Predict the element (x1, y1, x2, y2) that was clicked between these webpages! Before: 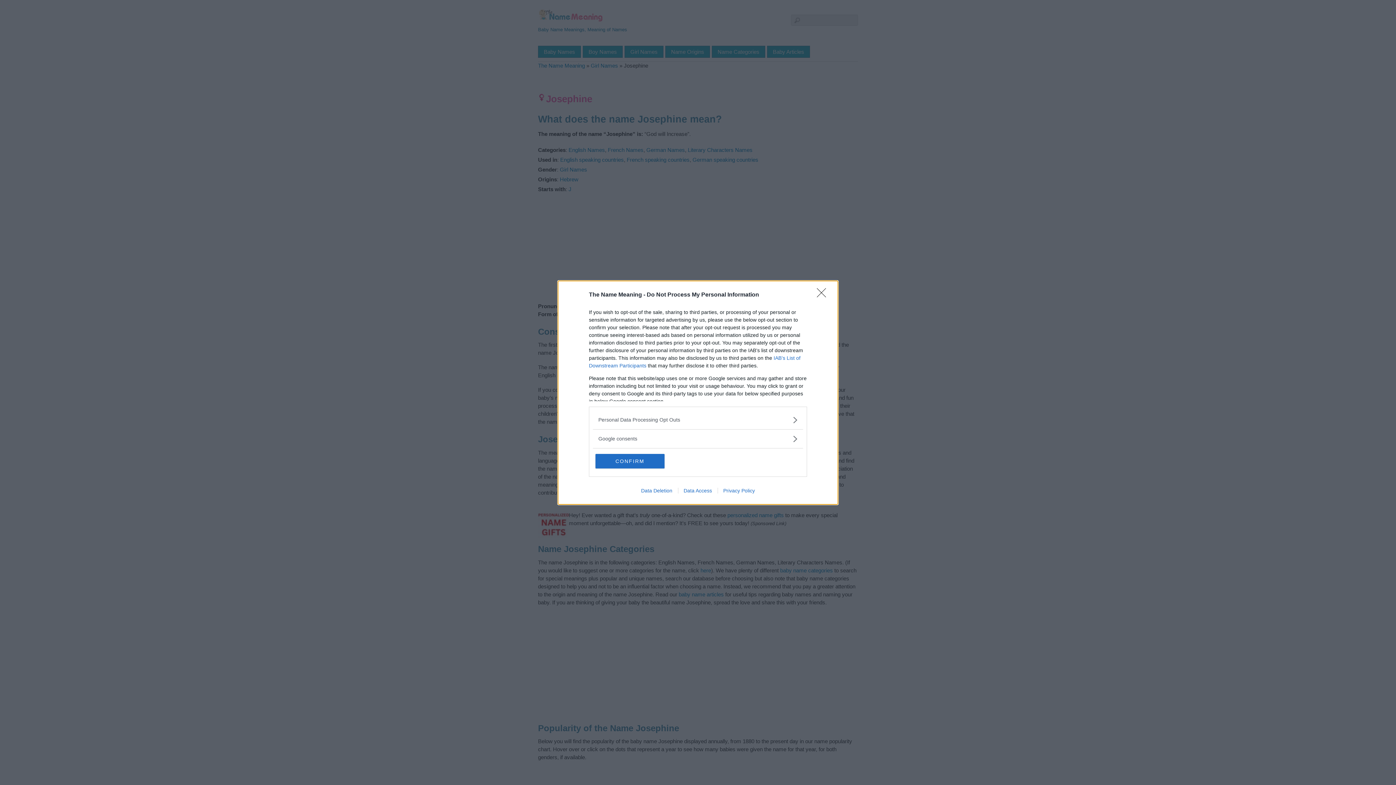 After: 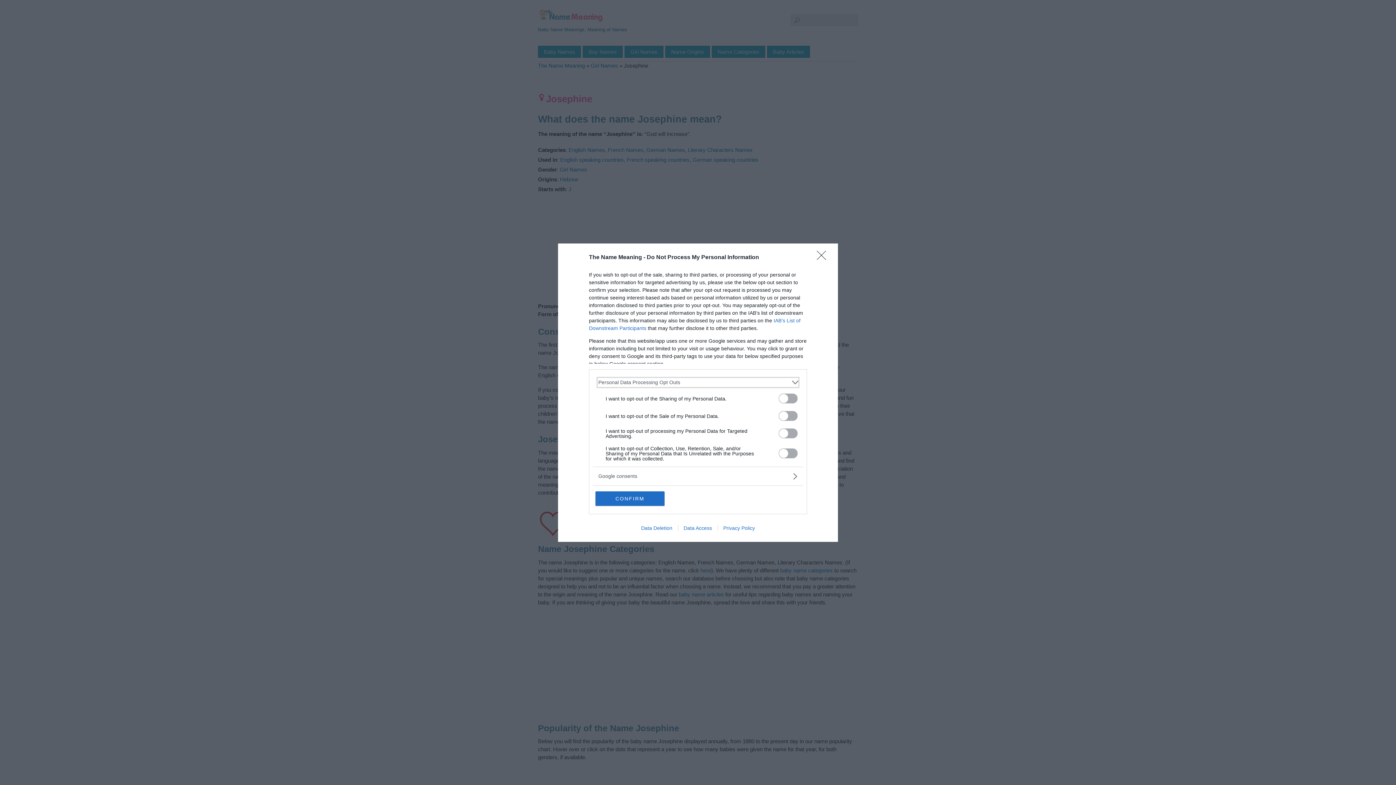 Action: label: Opt-Outs bbox: (598, 416, 797, 423)